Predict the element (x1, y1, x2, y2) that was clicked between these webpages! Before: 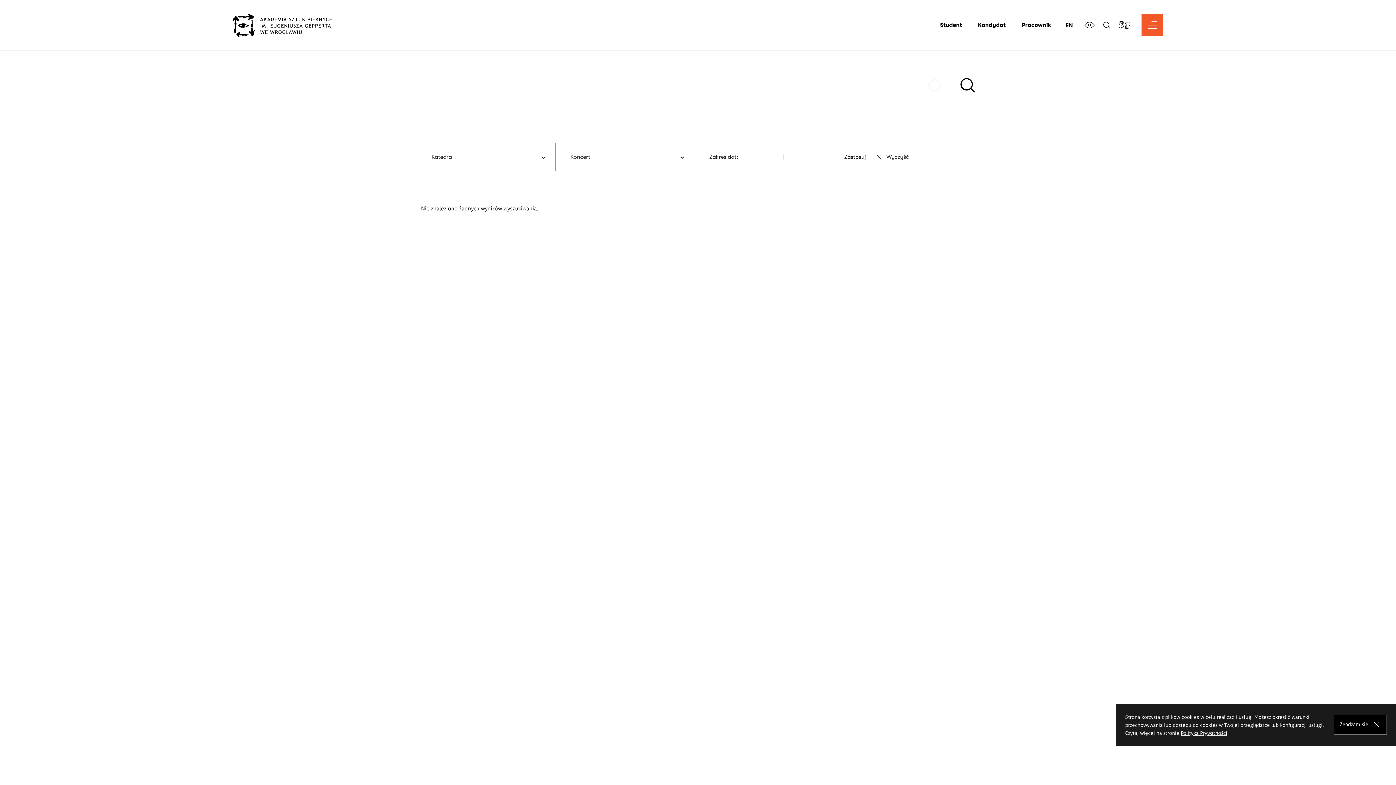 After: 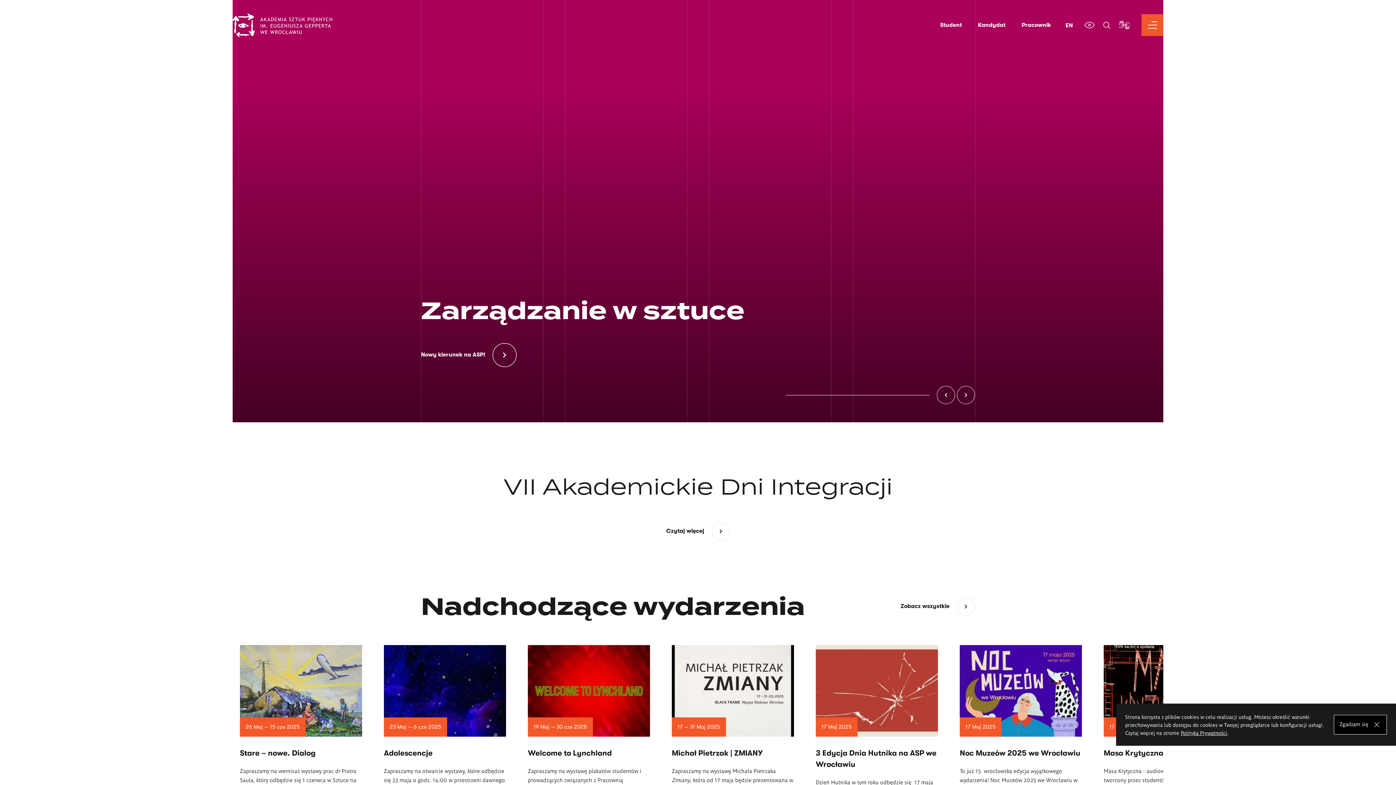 Action: bbox: (232, 13, 332, 36)